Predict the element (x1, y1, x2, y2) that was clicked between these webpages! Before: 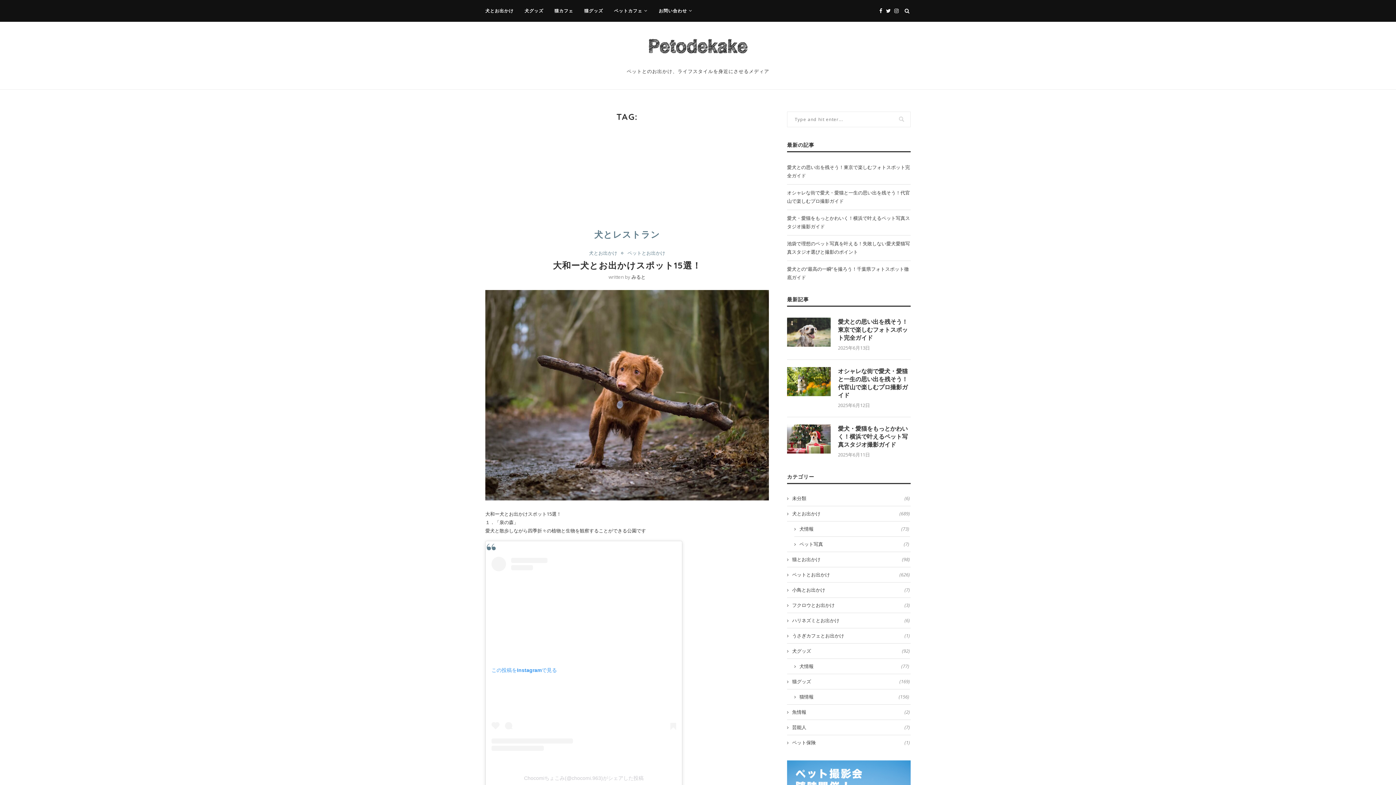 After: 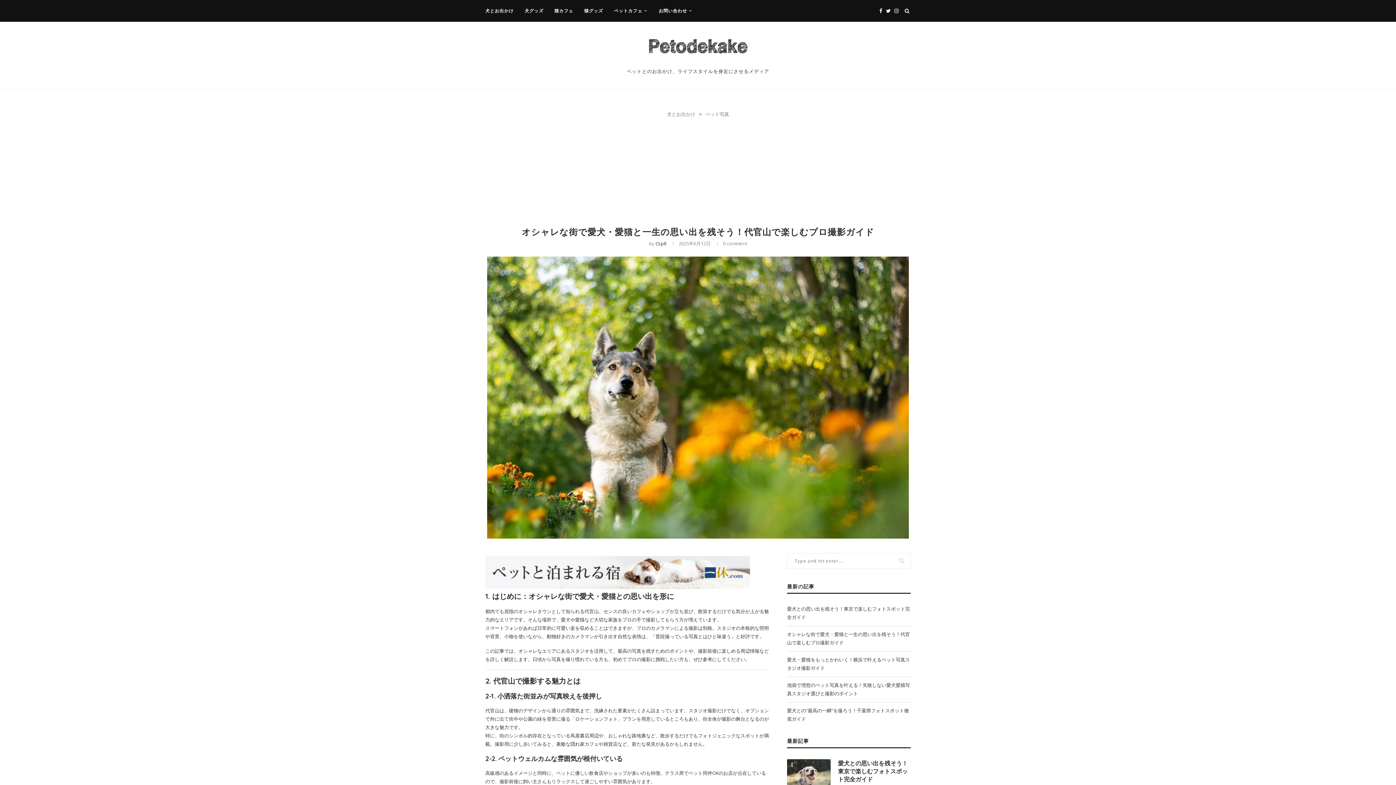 Action: bbox: (838, 367, 910, 399) label: オシャレな街で愛犬・愛猫と一生の思い出を残そう！代官山で楽しむプロ撮影ガイド